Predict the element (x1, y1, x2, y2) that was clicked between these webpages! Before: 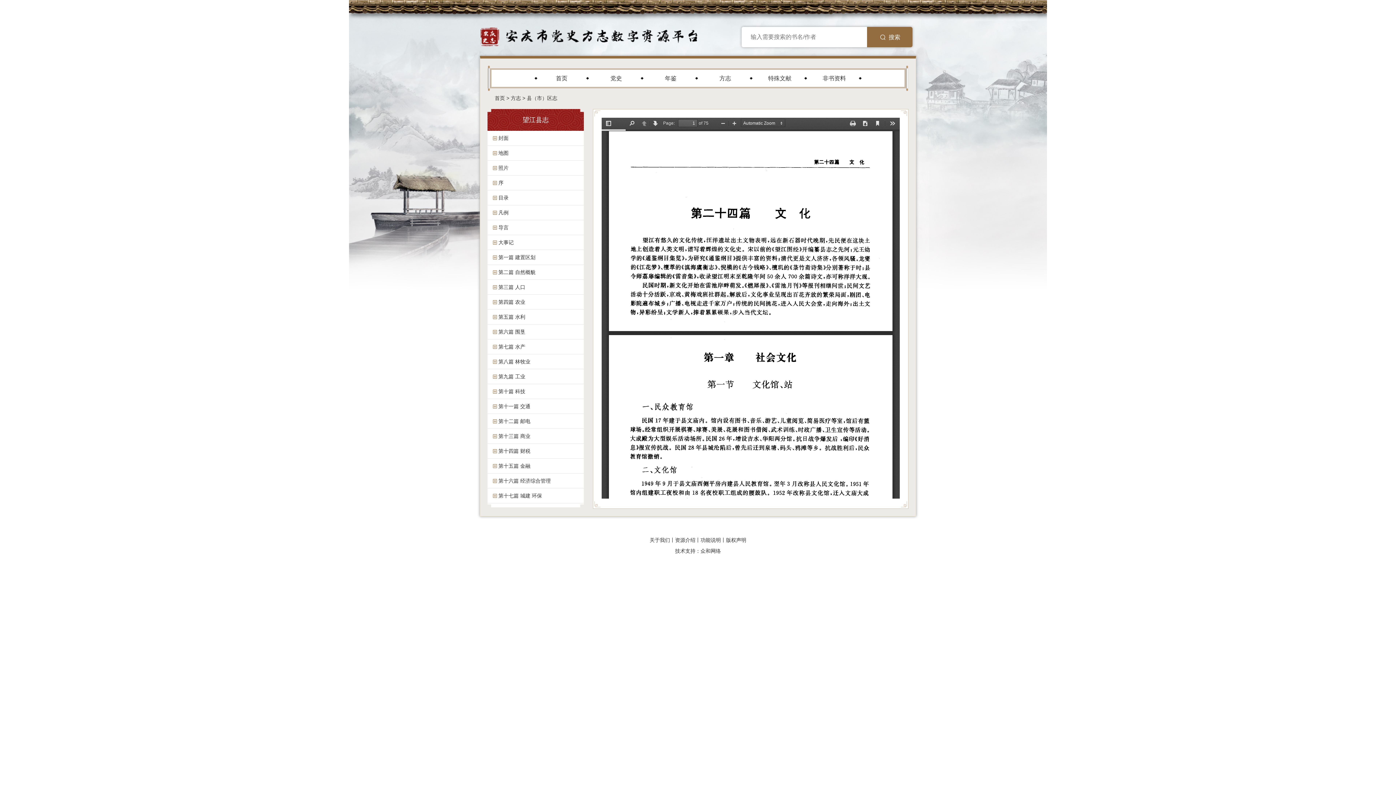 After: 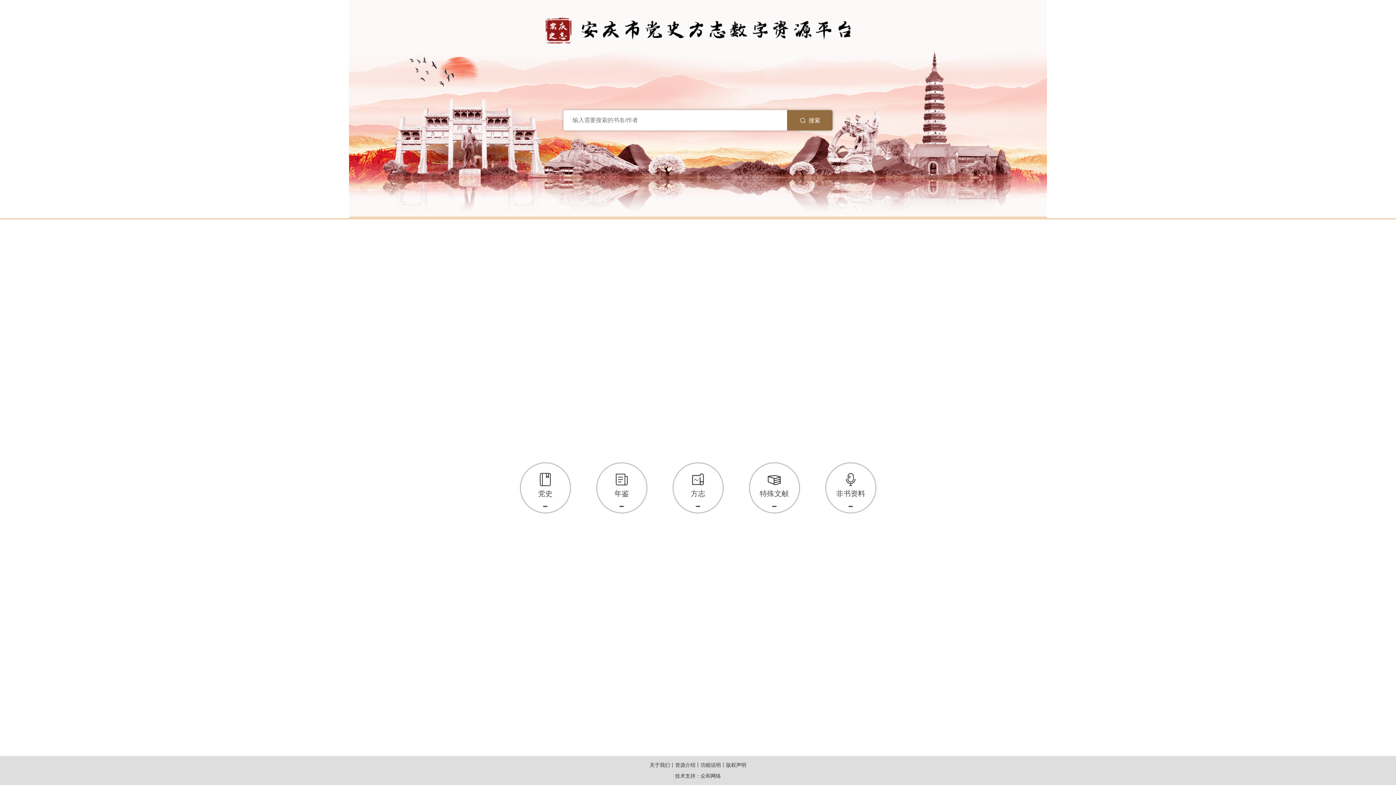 Action: label: 首页 bbox: (556, 75, 567, 81)